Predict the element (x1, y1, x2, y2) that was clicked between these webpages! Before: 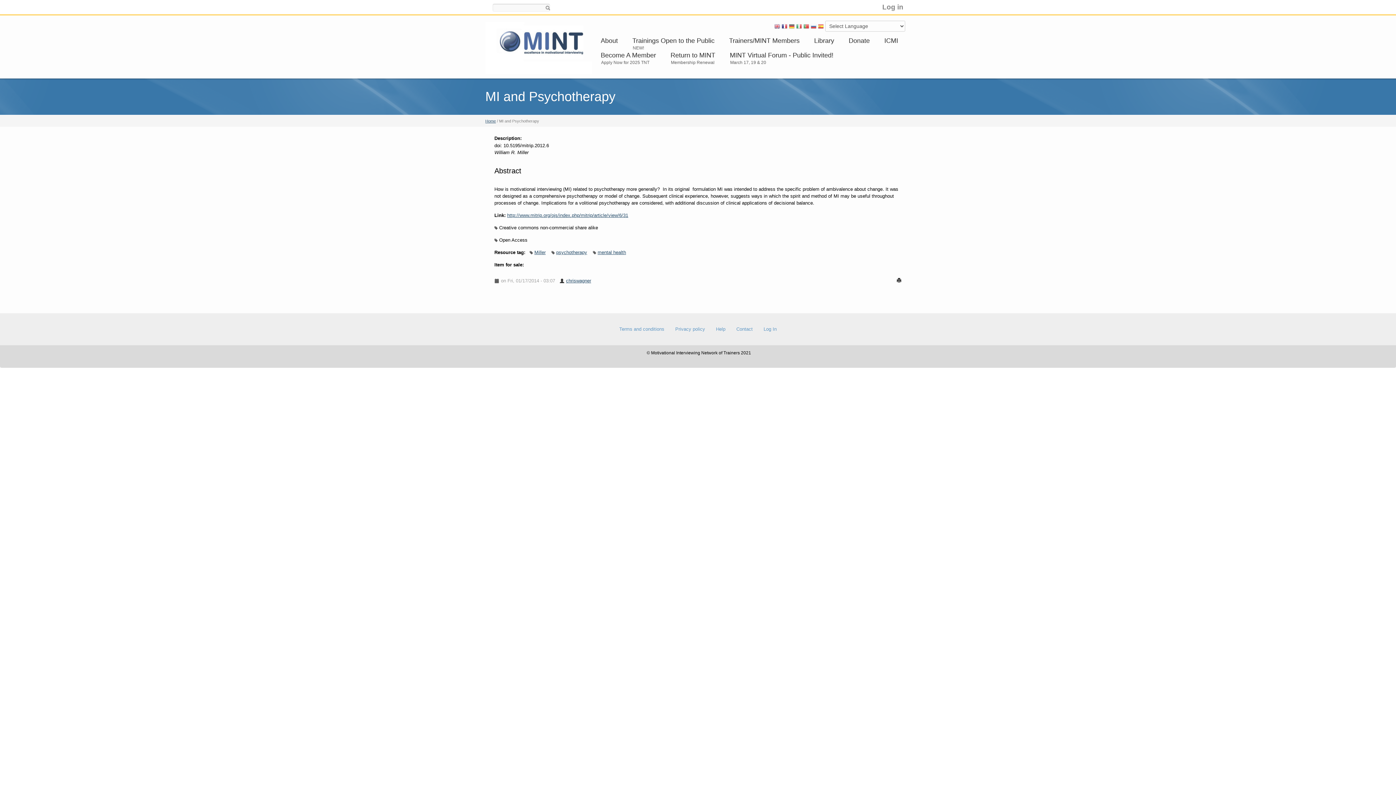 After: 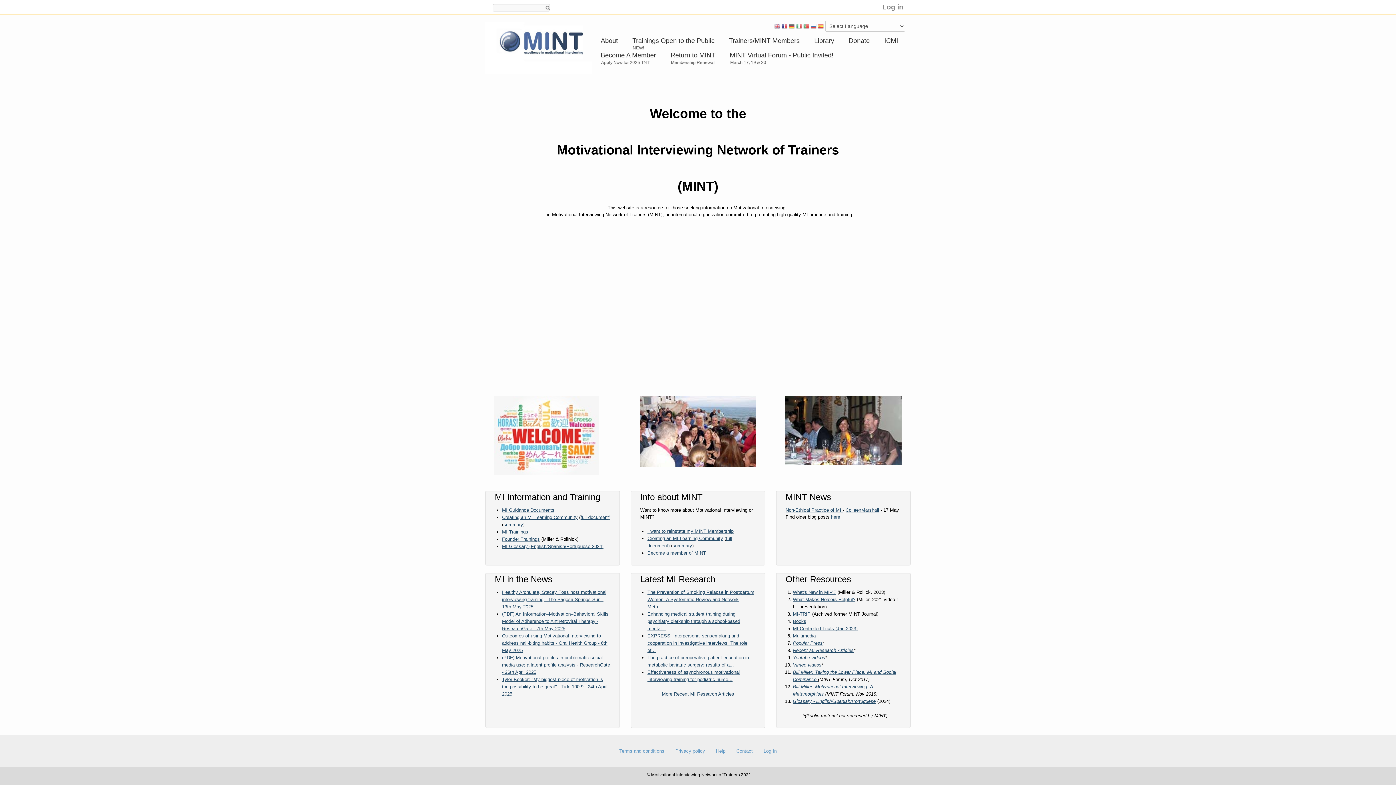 Action: bbox: (485, 44, 591, 50)